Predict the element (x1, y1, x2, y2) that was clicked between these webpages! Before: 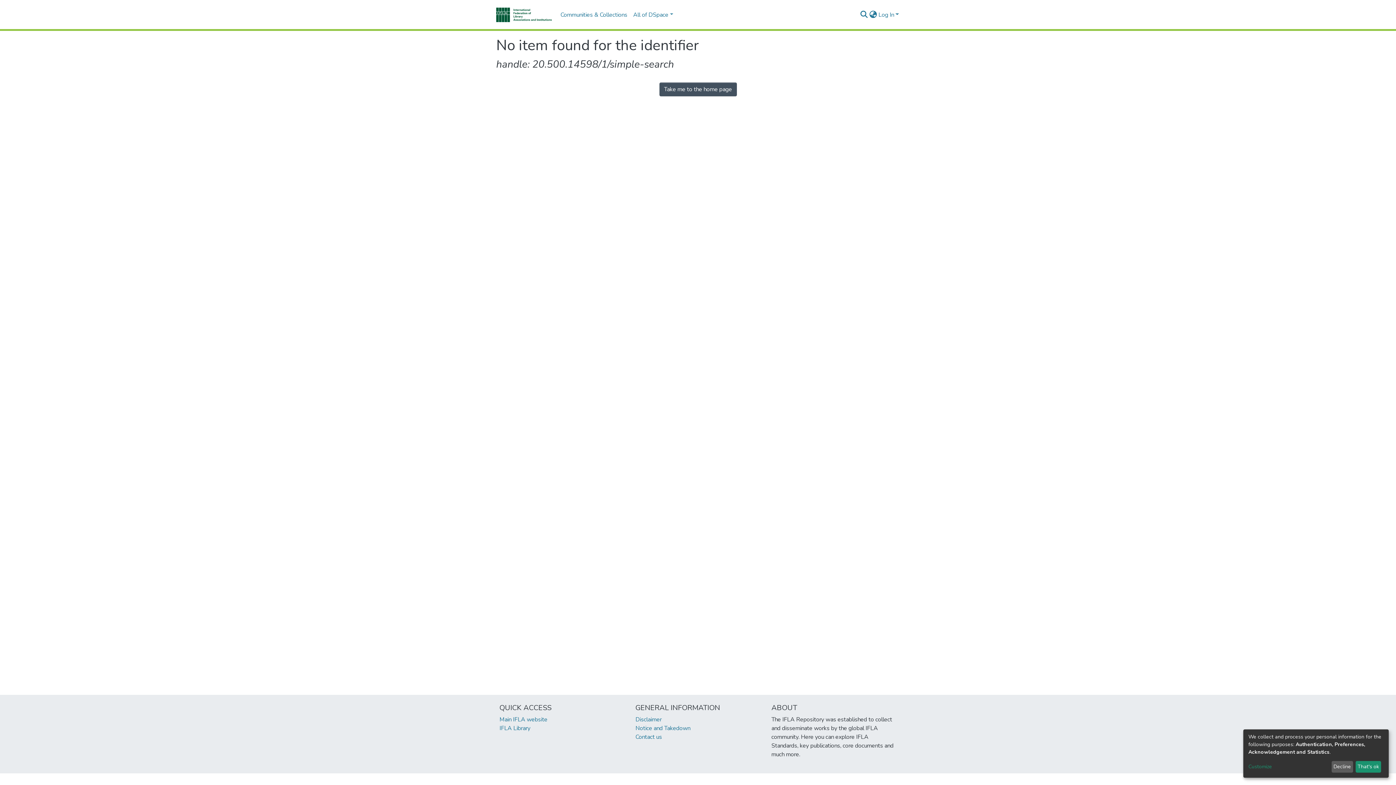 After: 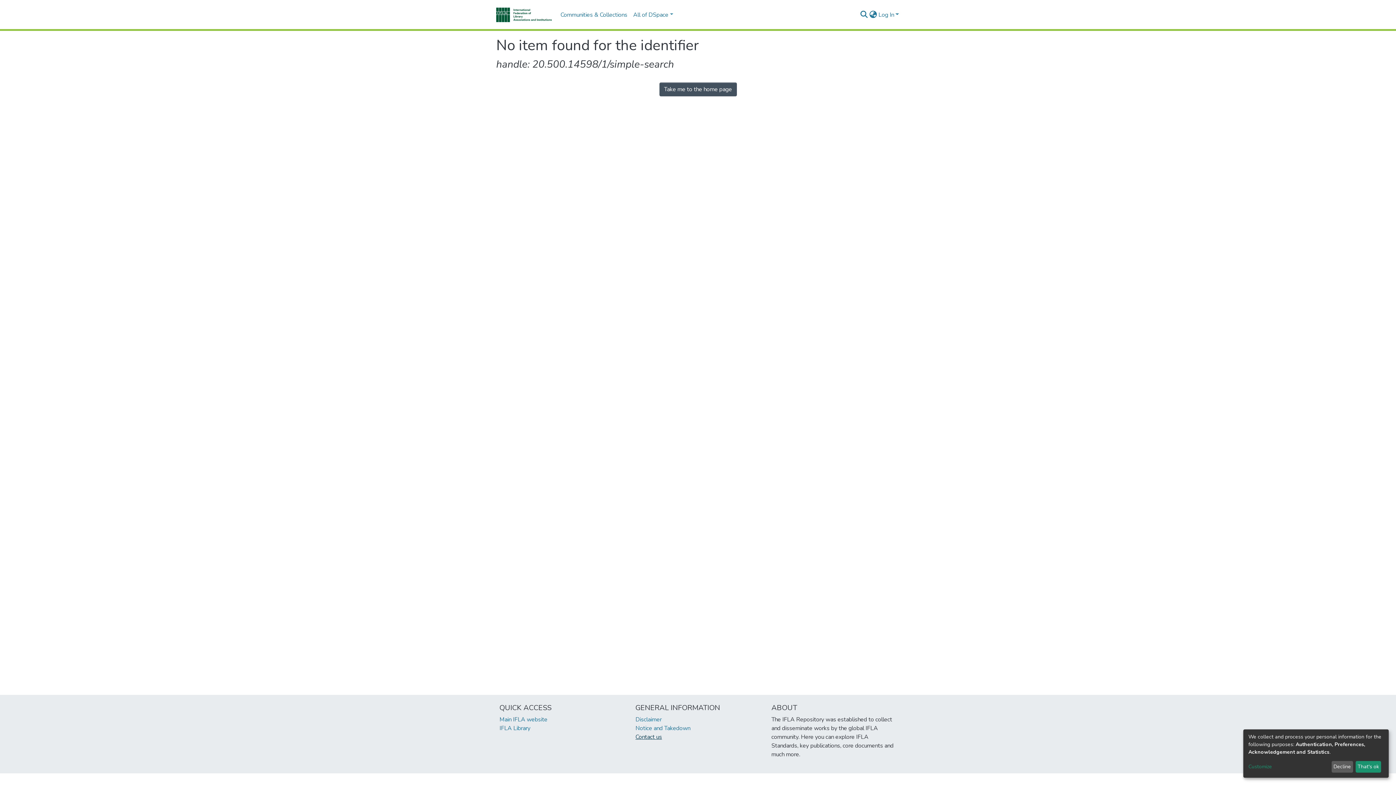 Action: bbox: (635, 733, 662, 741) label: Contact us